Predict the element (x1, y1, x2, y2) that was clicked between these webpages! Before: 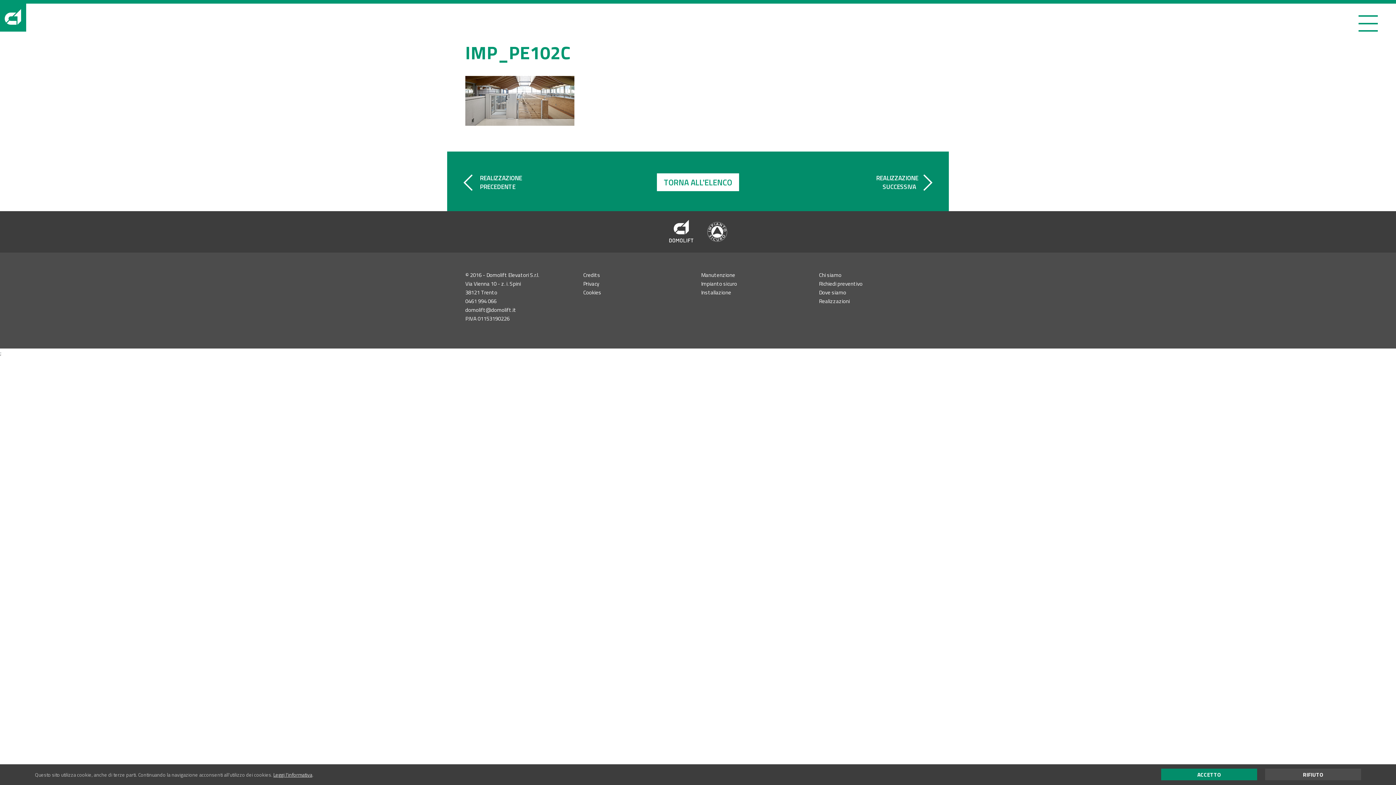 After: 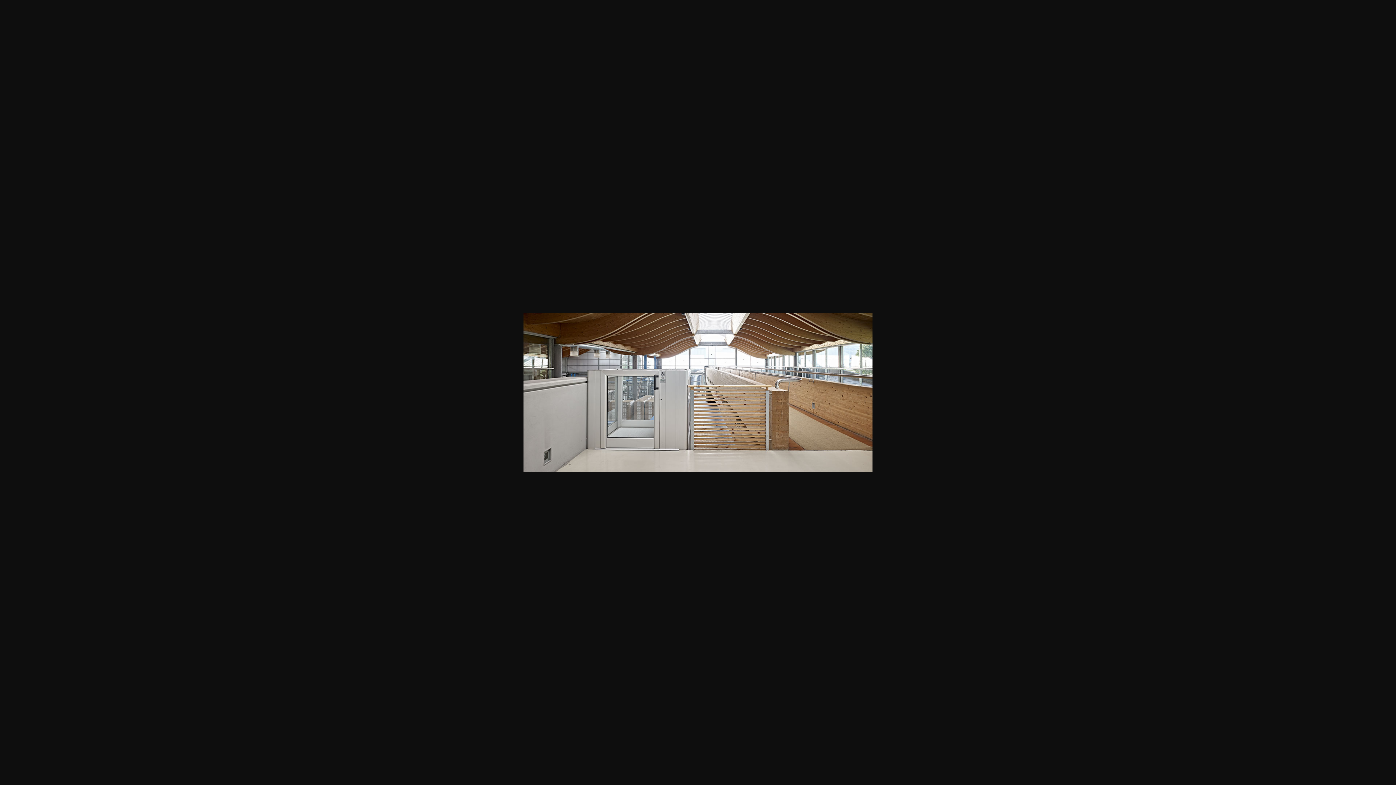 Action: bbox: (465, 118, 574, 128)